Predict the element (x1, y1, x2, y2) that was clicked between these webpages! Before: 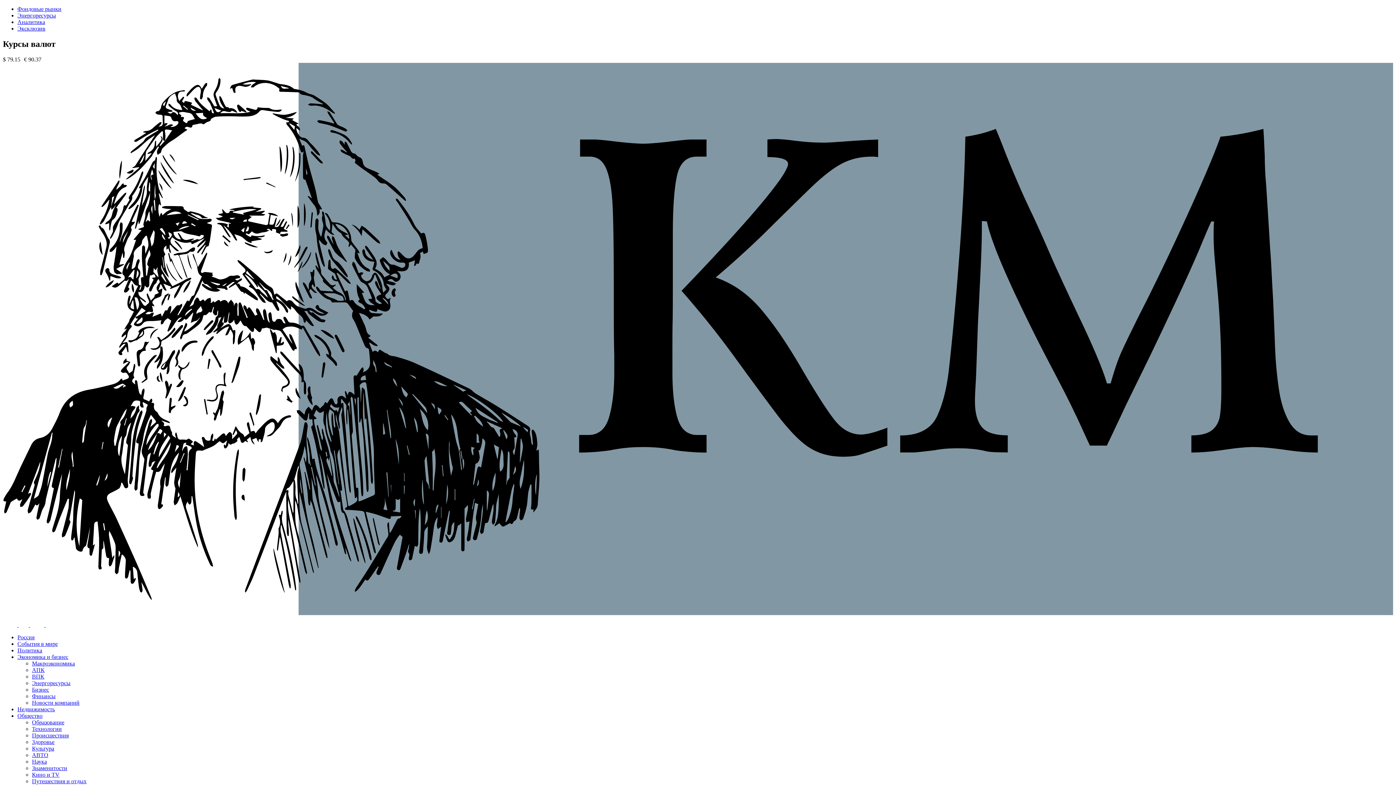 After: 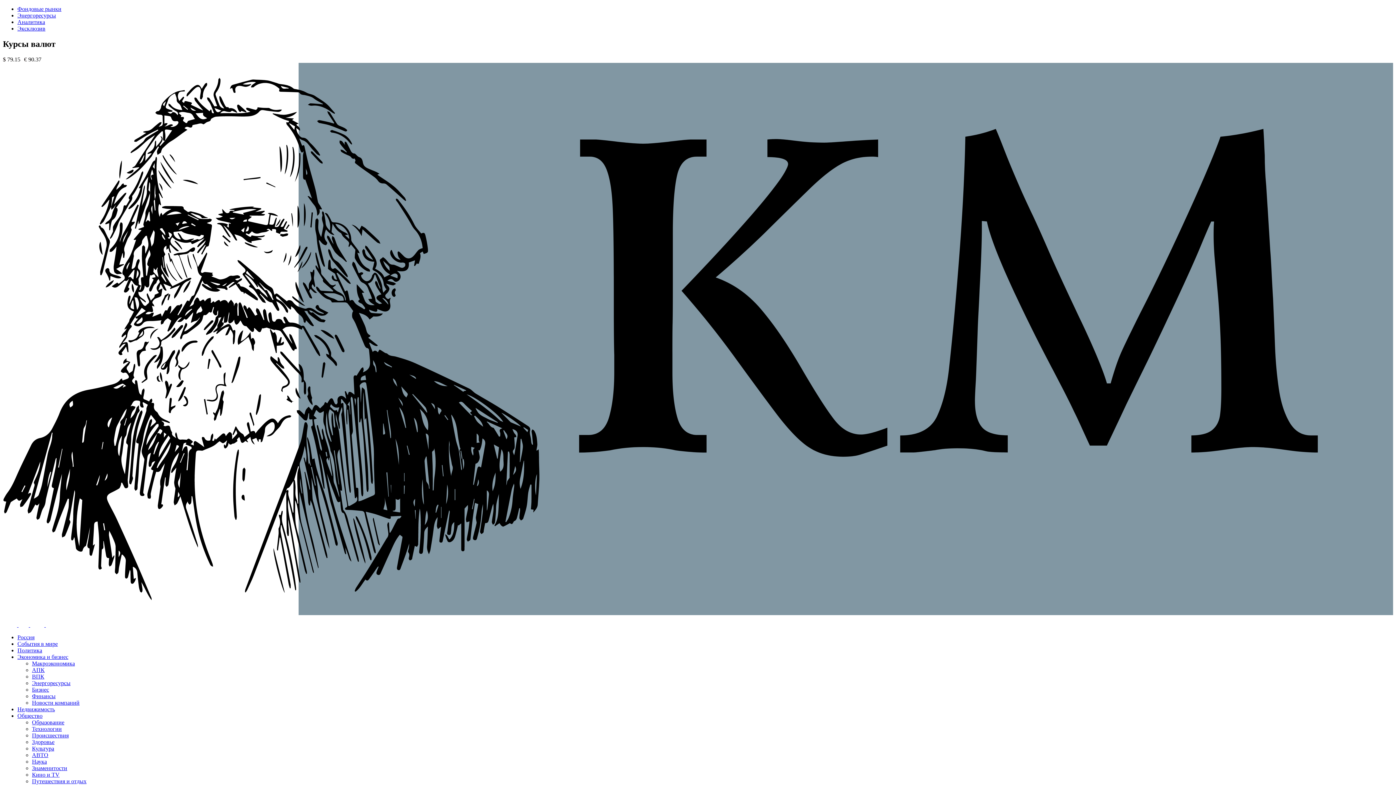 Action: bbox: (17, 12, 56, 18) label: Энергоресурсы